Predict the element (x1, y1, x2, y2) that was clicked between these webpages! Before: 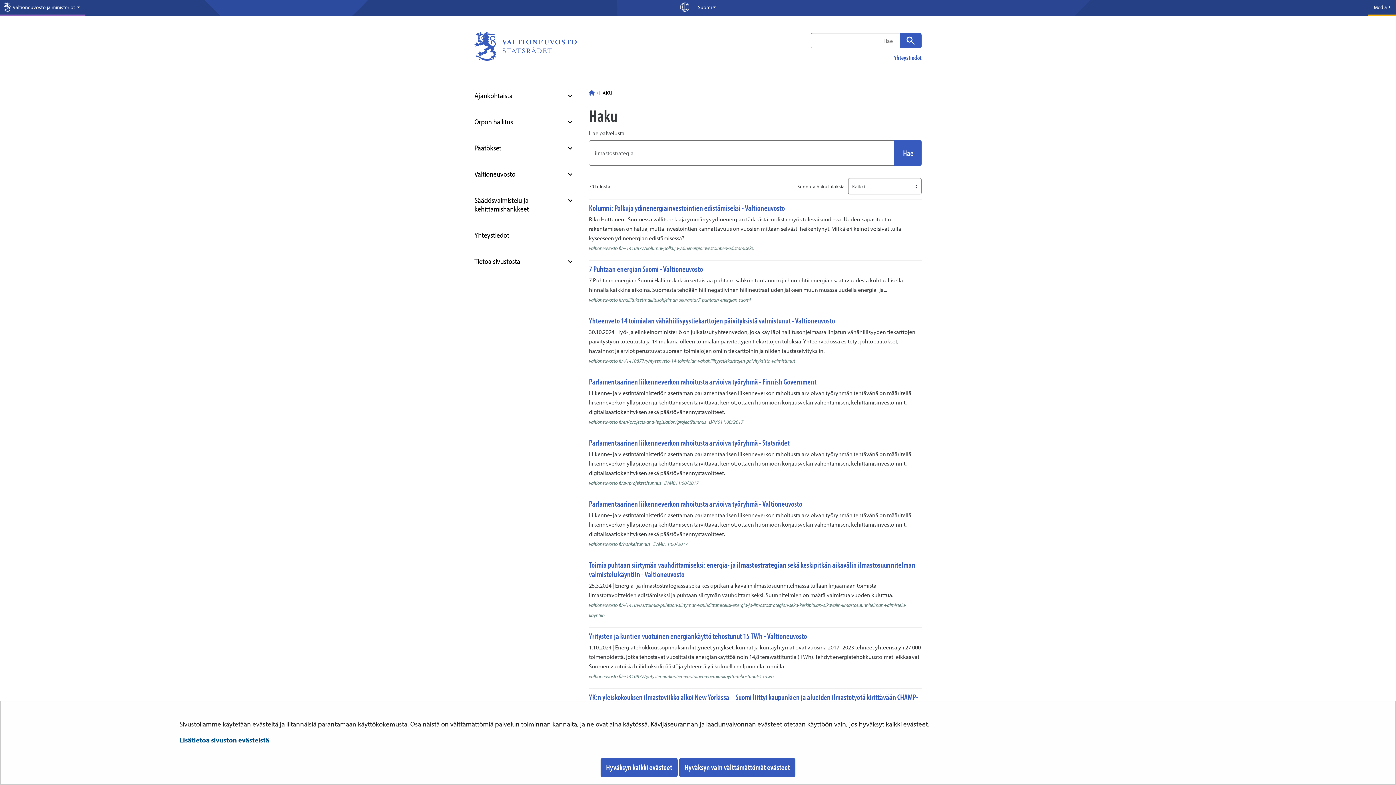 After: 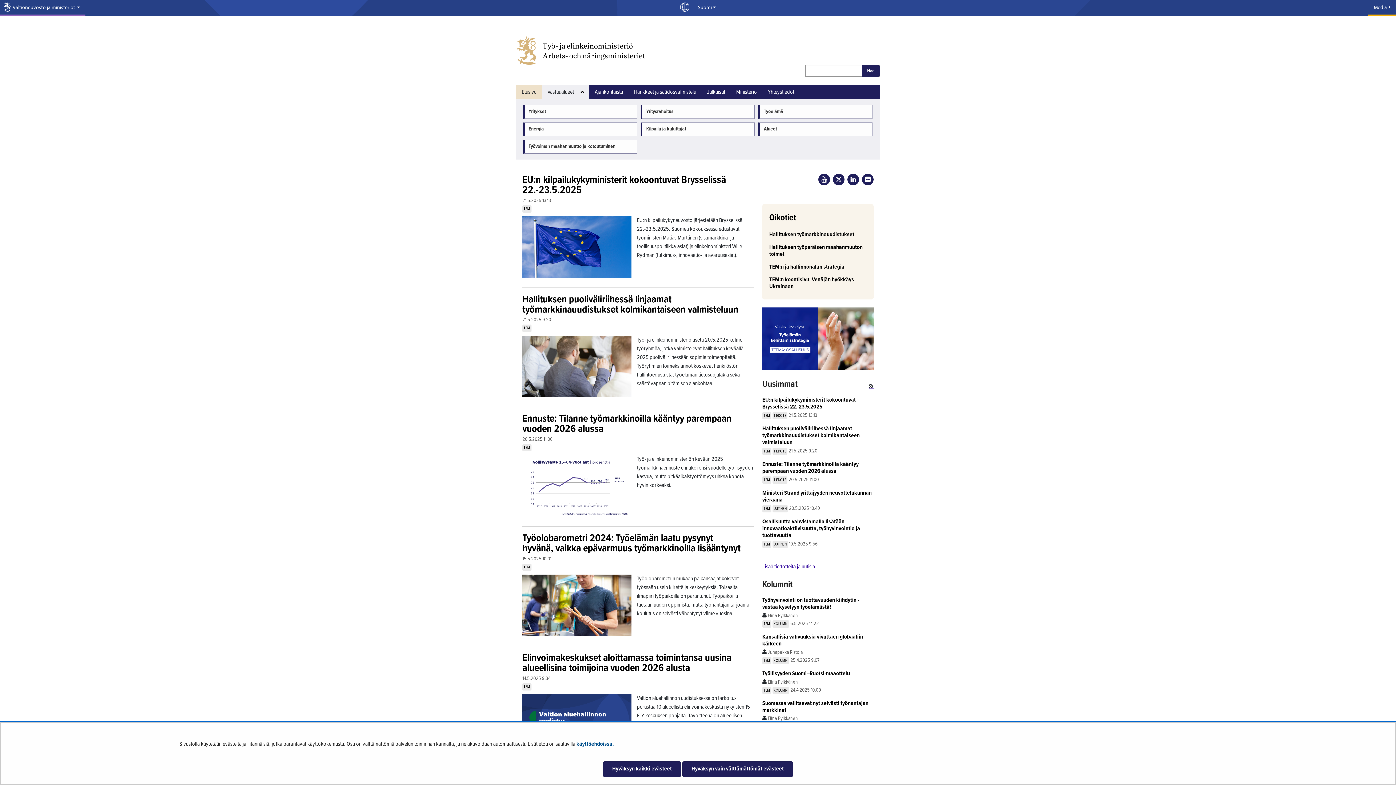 Action: bbox: (766, 391, 826, 399) label: Työ- ja elinkeino­ministeriö
Linkki toiselle sivustolle